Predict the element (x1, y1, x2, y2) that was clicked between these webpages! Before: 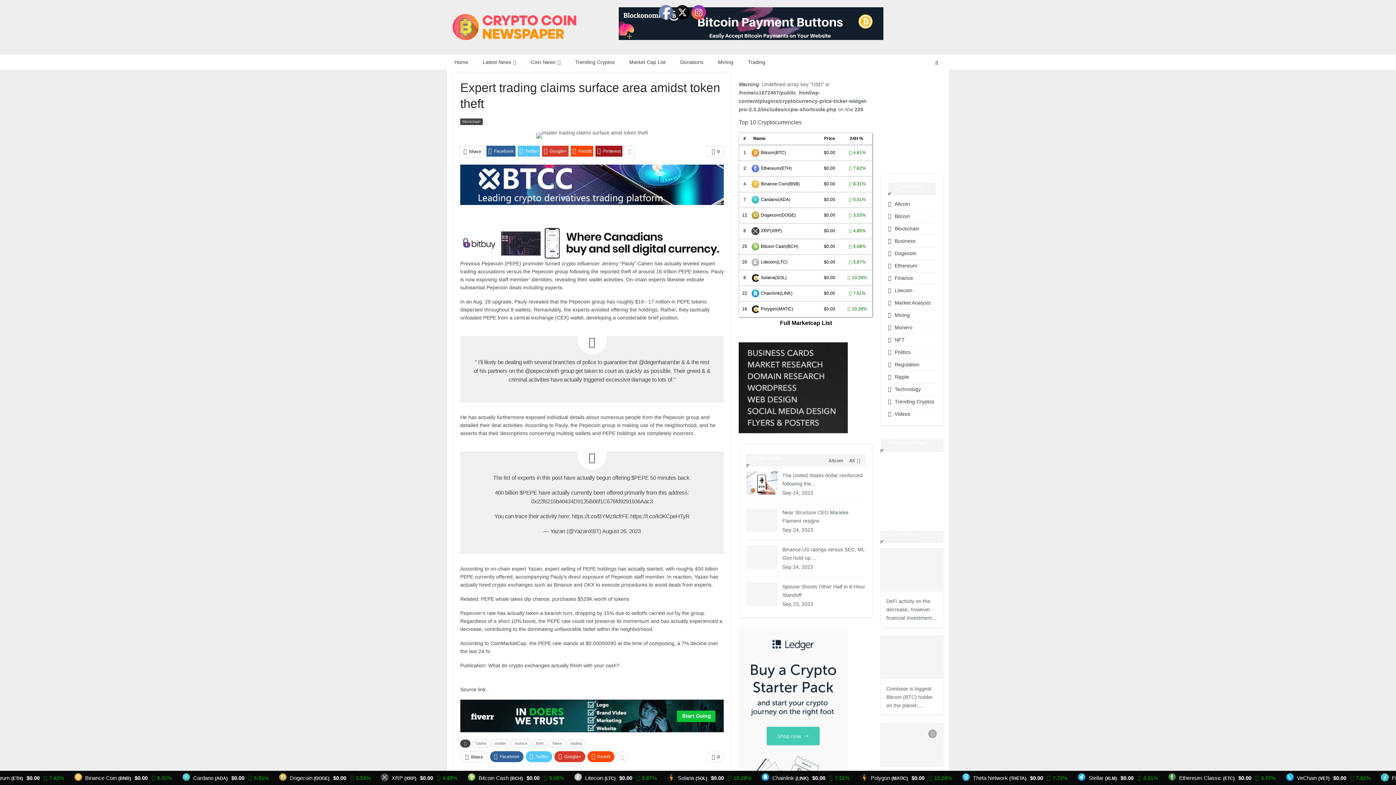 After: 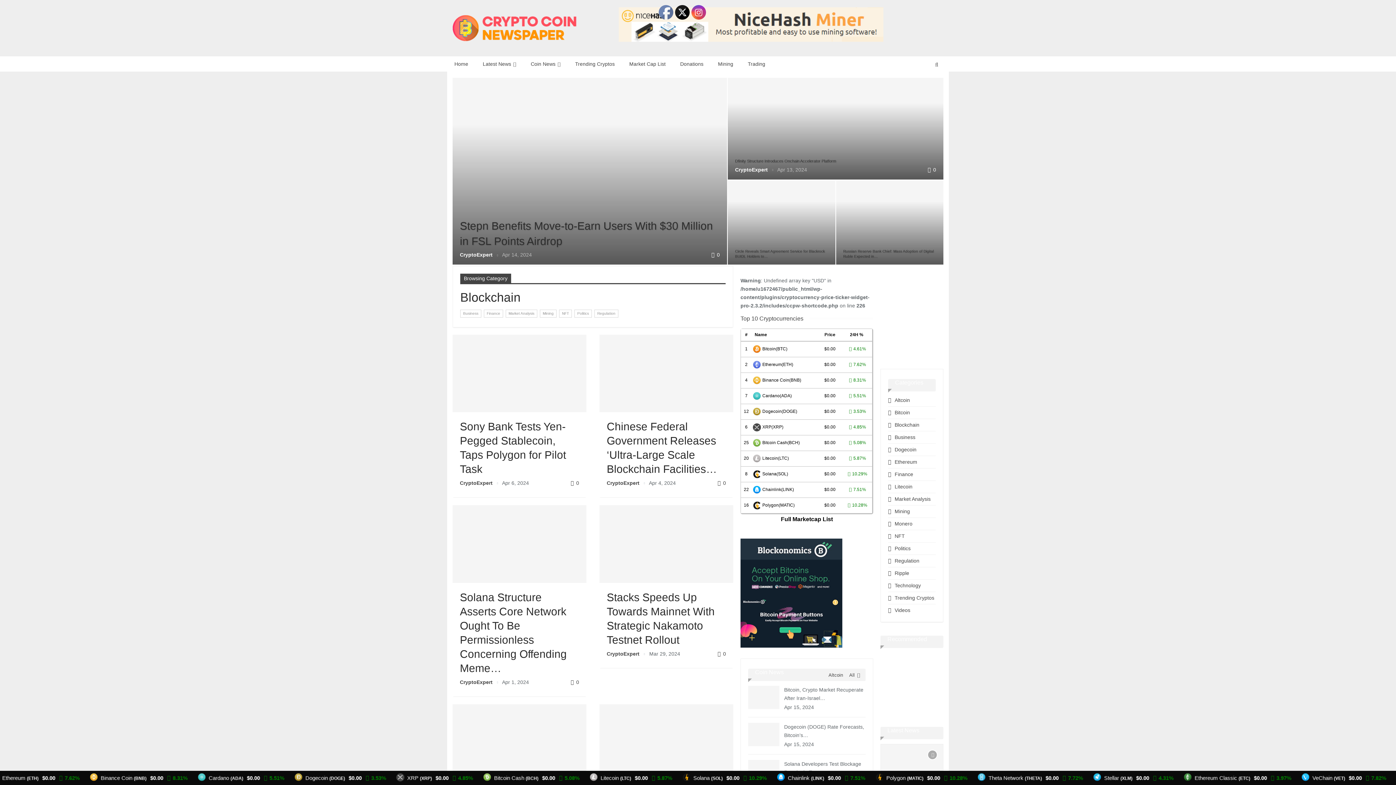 Action: label: Blockchain bbox: (888, 225, 919, 231)